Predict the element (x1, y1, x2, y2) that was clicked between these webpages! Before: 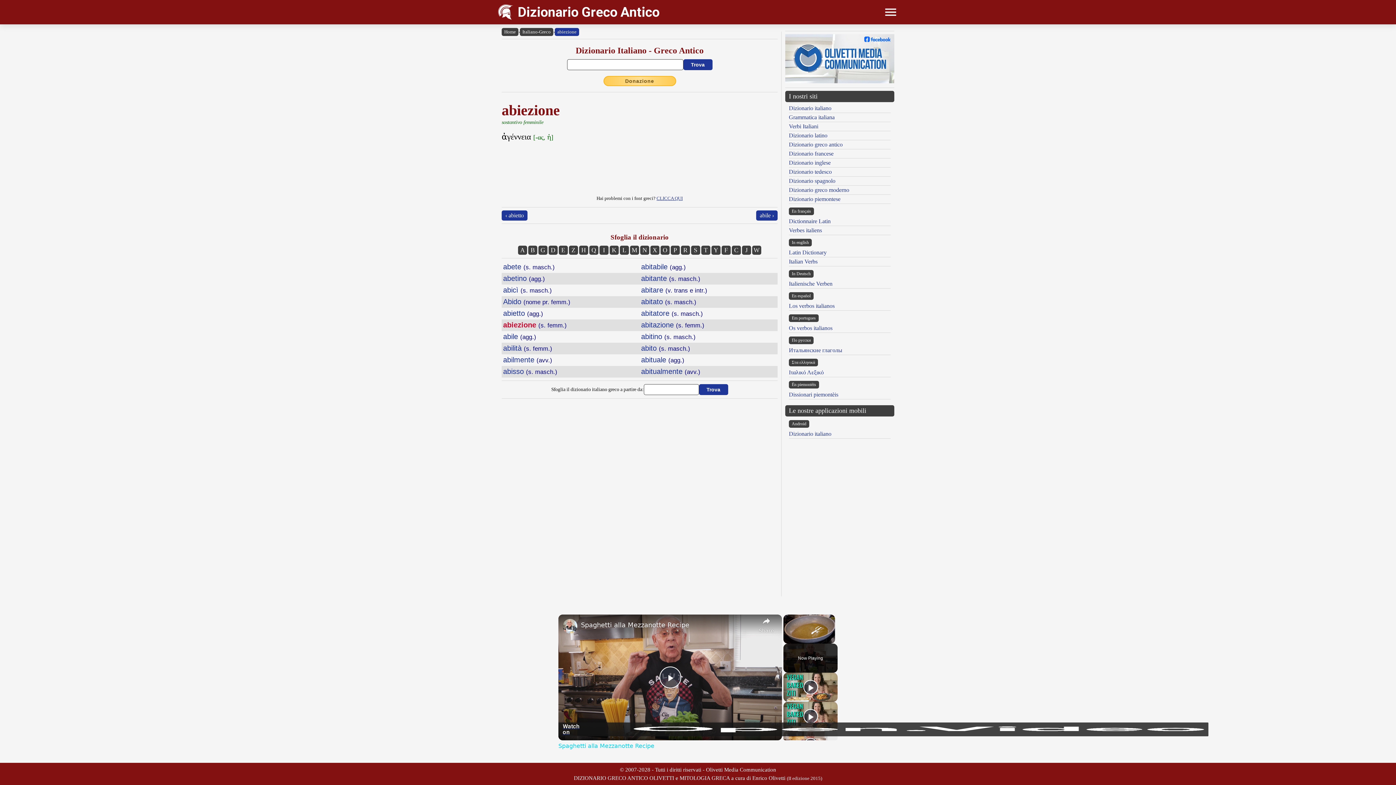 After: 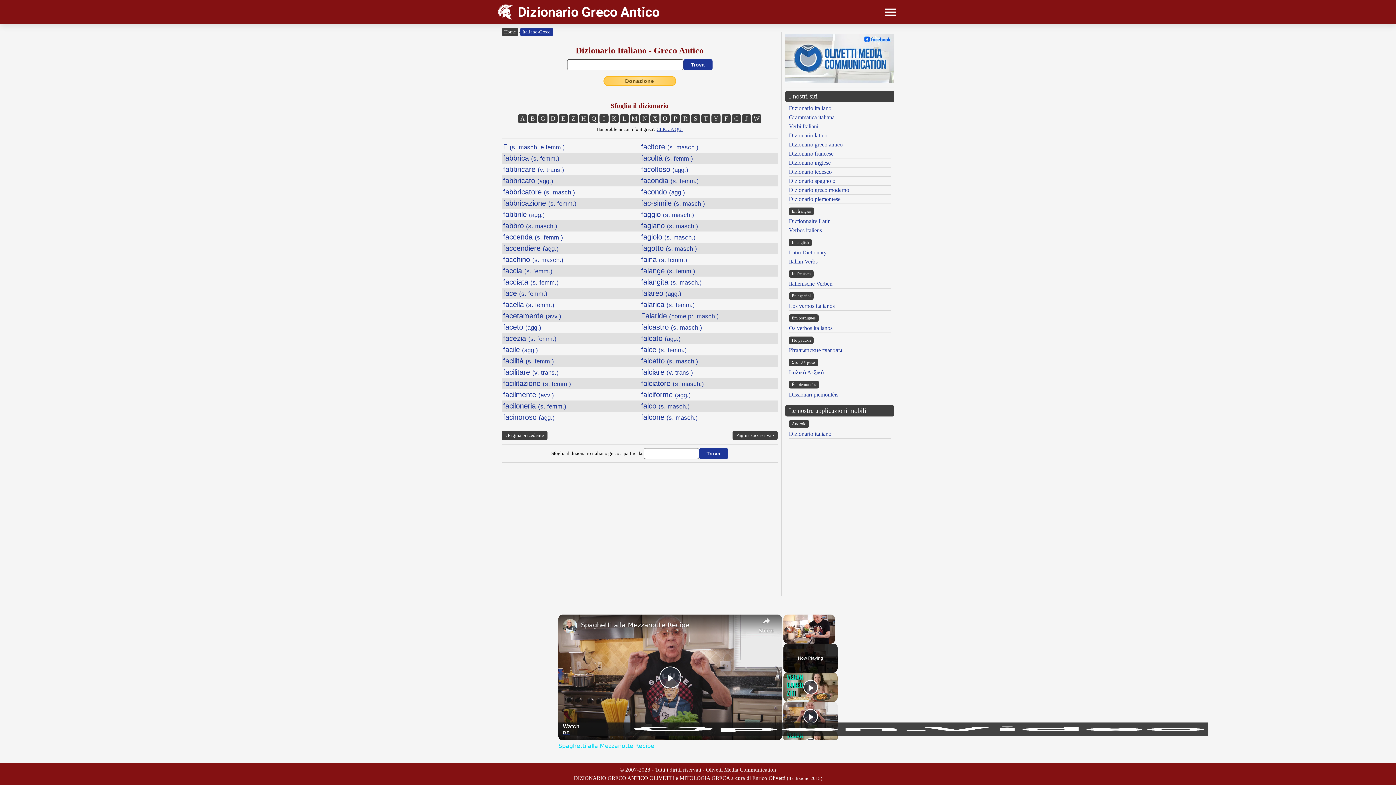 Action: label: F bbox: (721, 245, 730, 254)